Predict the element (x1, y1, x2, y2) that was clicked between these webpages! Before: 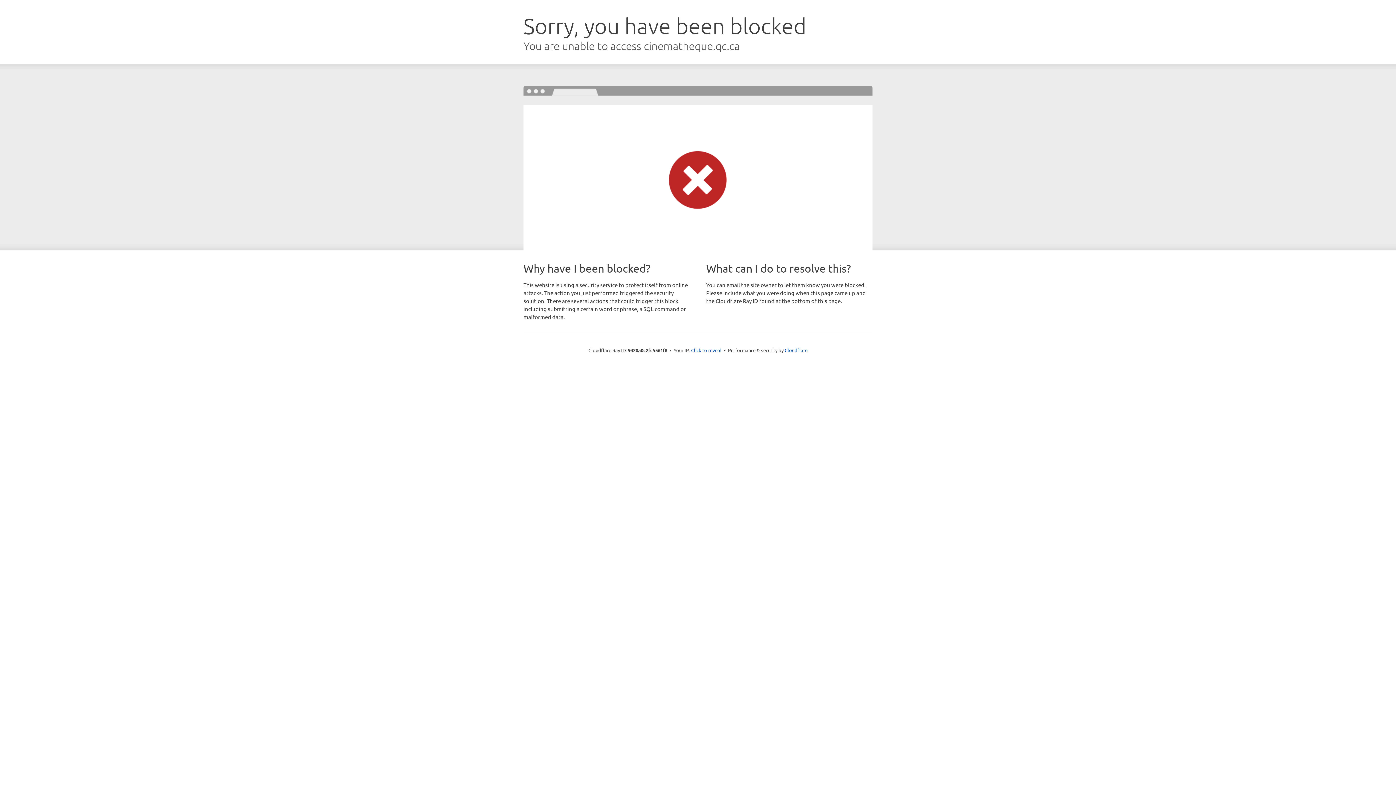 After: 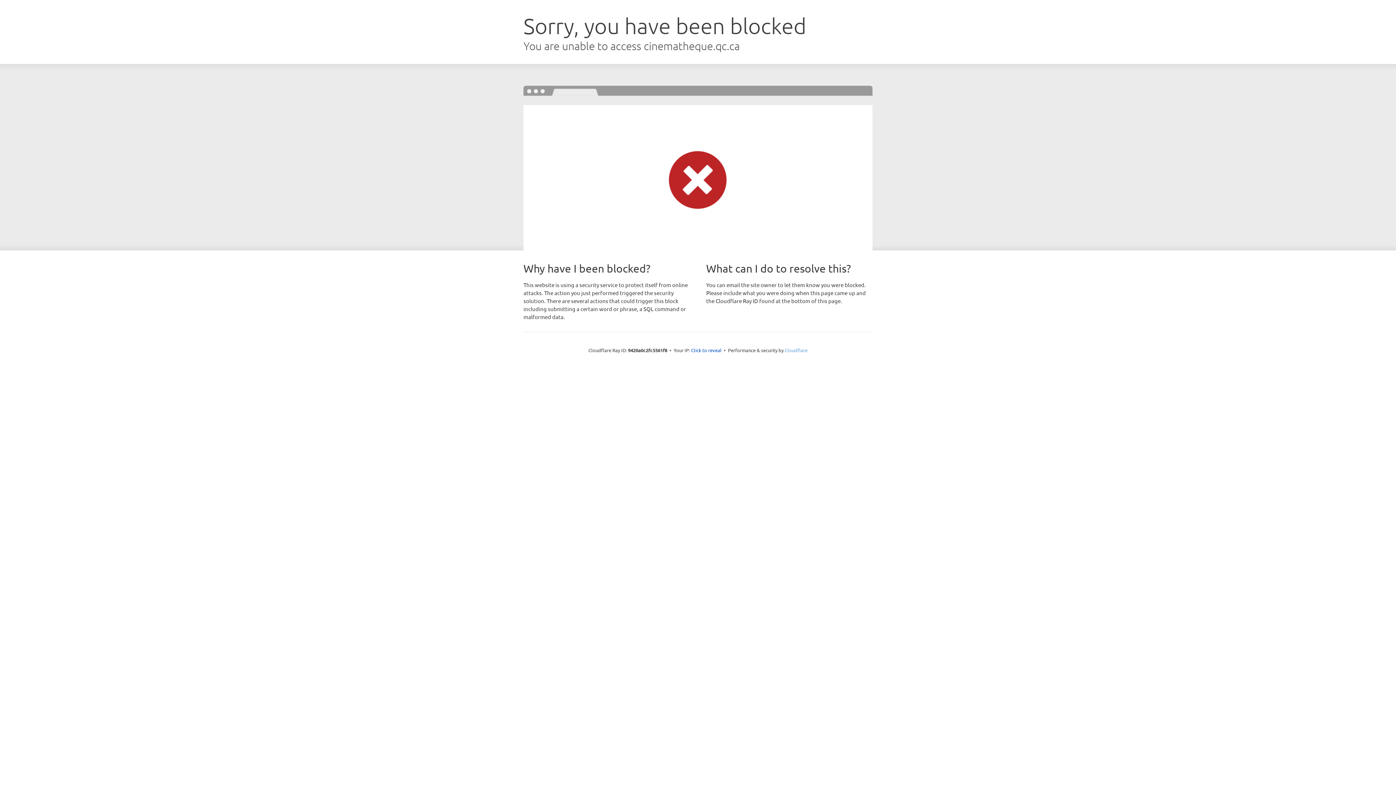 Action: label: Cloudflare bbox: (784, 347, 807, 353)